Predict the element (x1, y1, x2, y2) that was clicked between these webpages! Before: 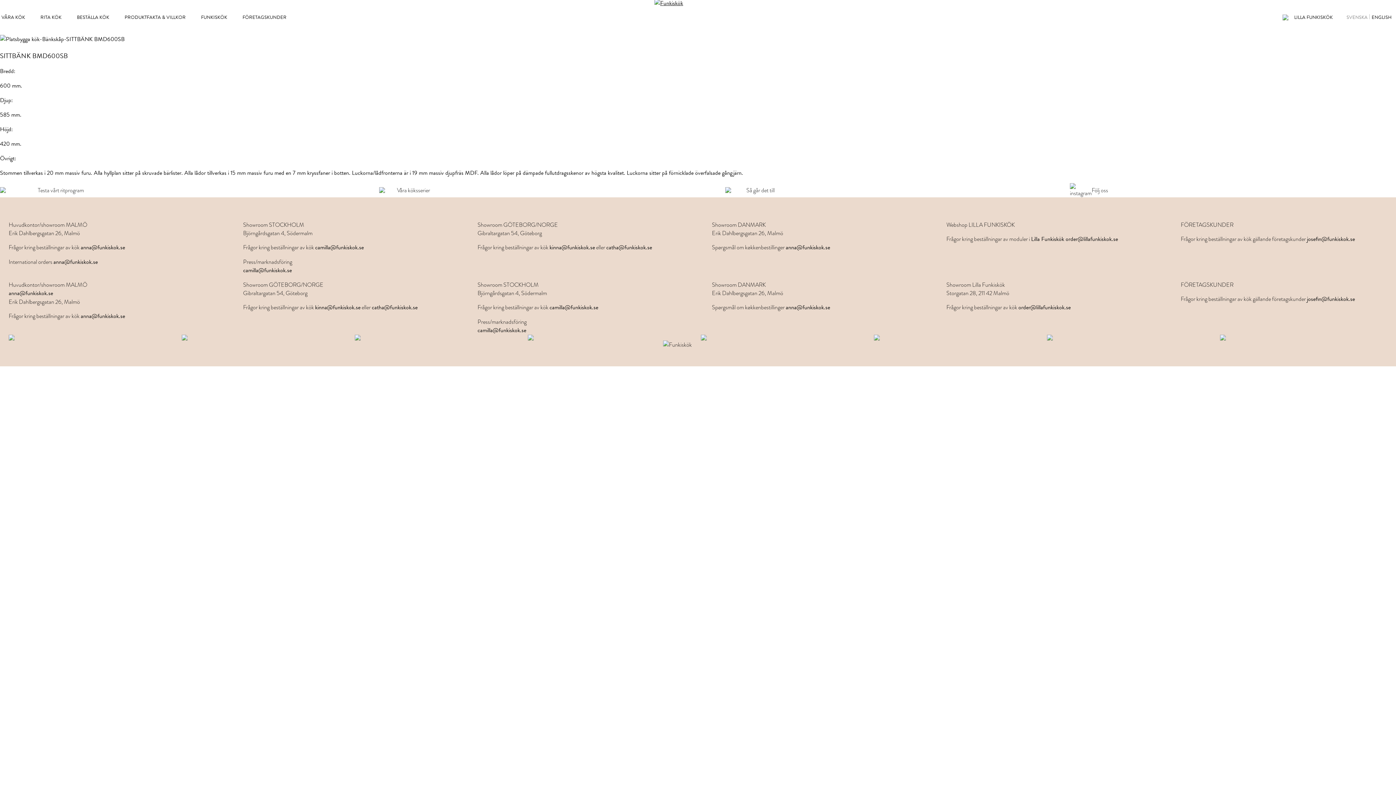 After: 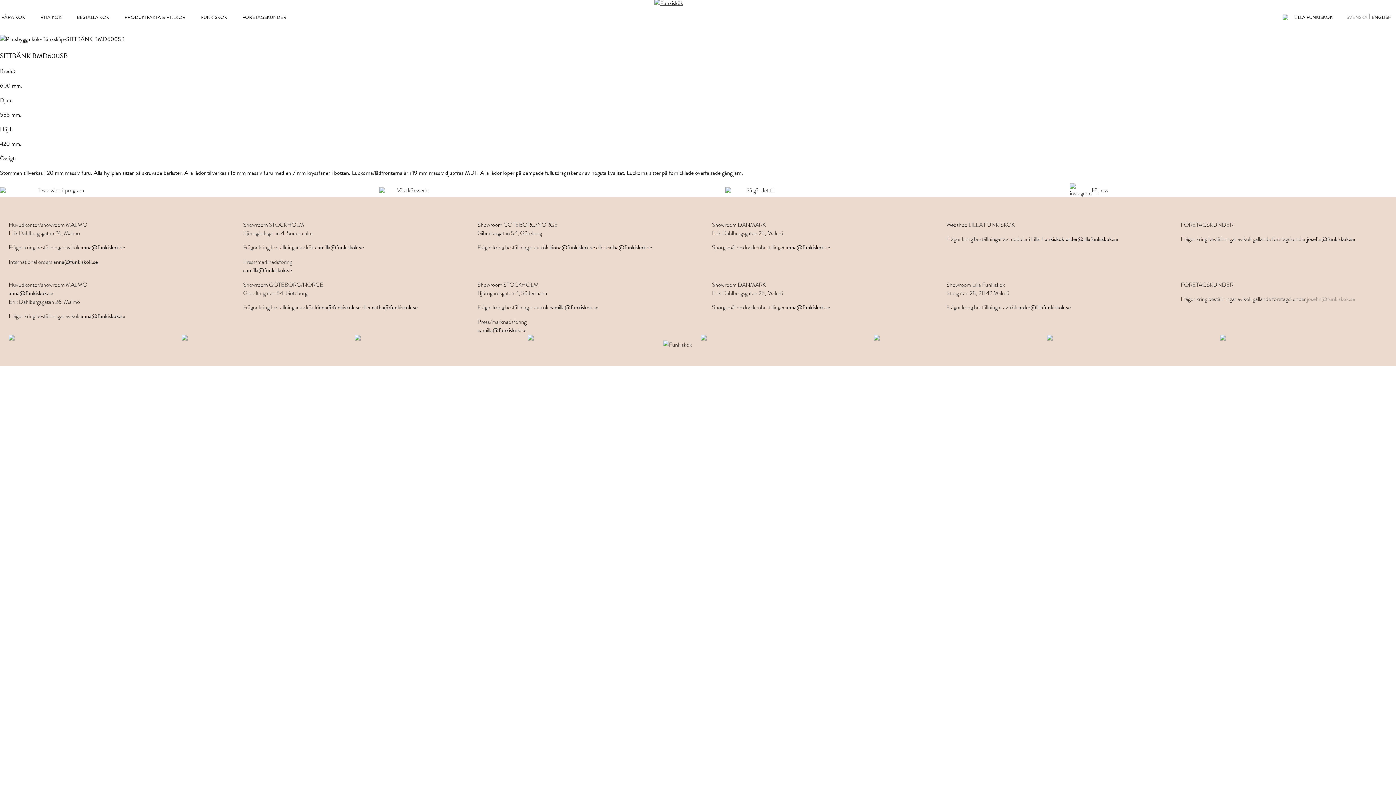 Action: bbox: (1307, 294, 1355, 303) label: josefin@funkiskok.se